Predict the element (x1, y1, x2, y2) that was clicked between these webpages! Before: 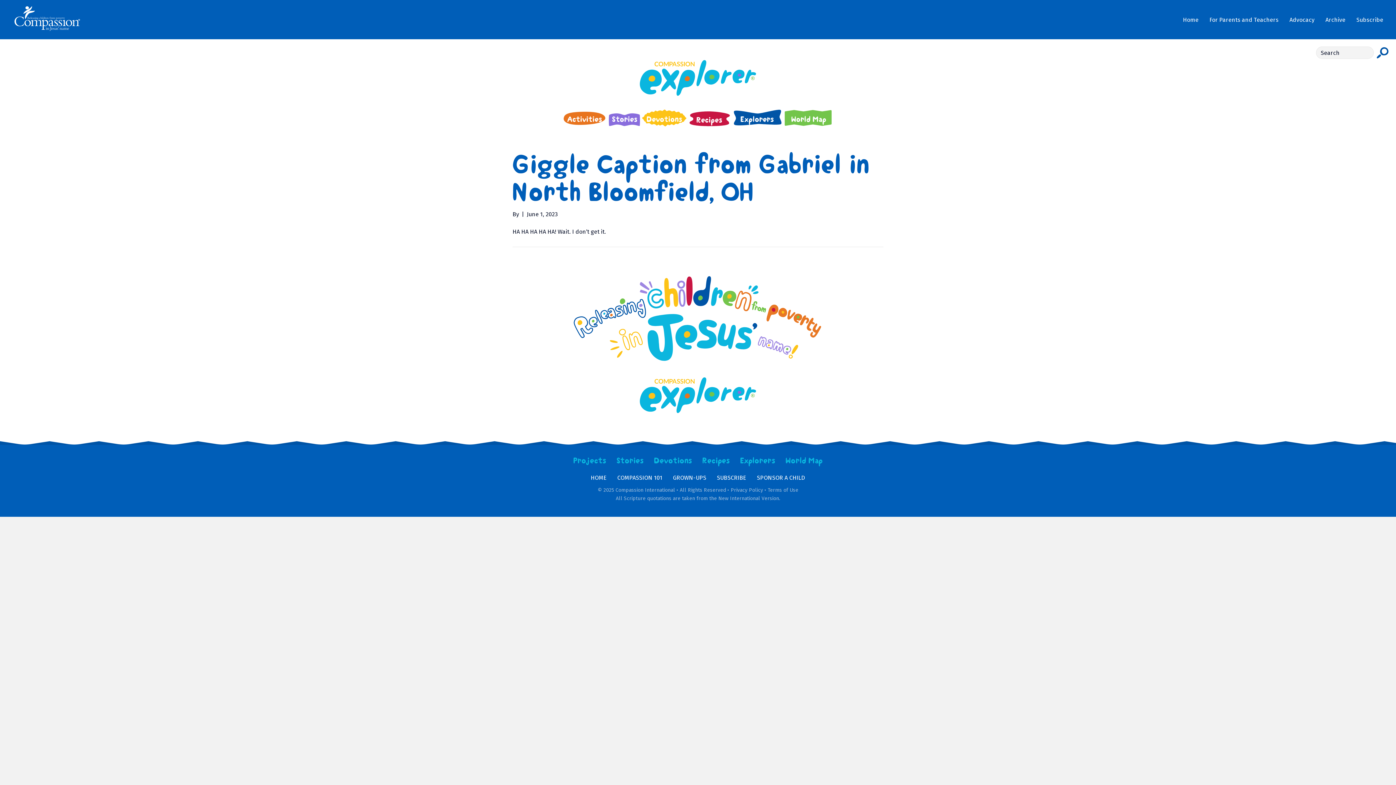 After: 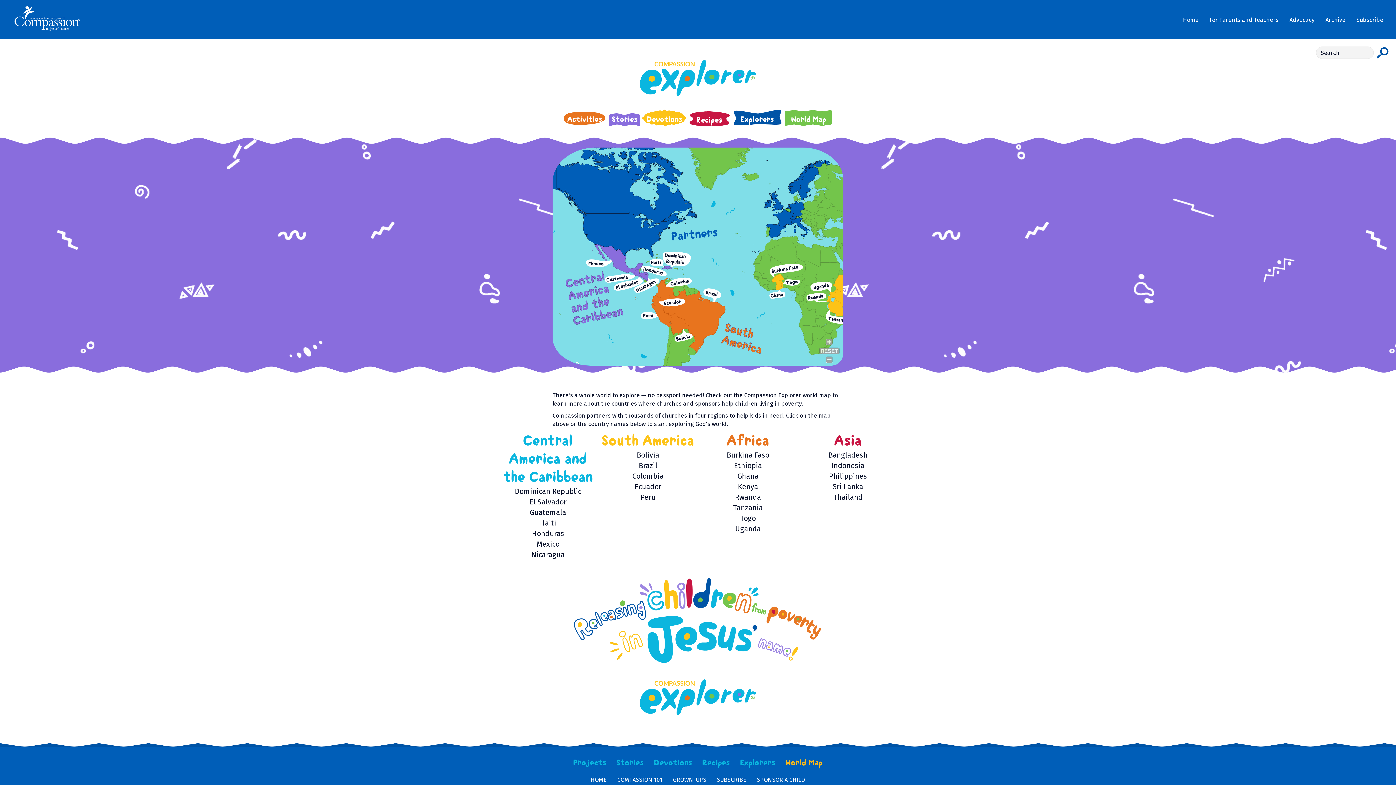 Action: bbox: (780, 452, 827, 470) label: World Map